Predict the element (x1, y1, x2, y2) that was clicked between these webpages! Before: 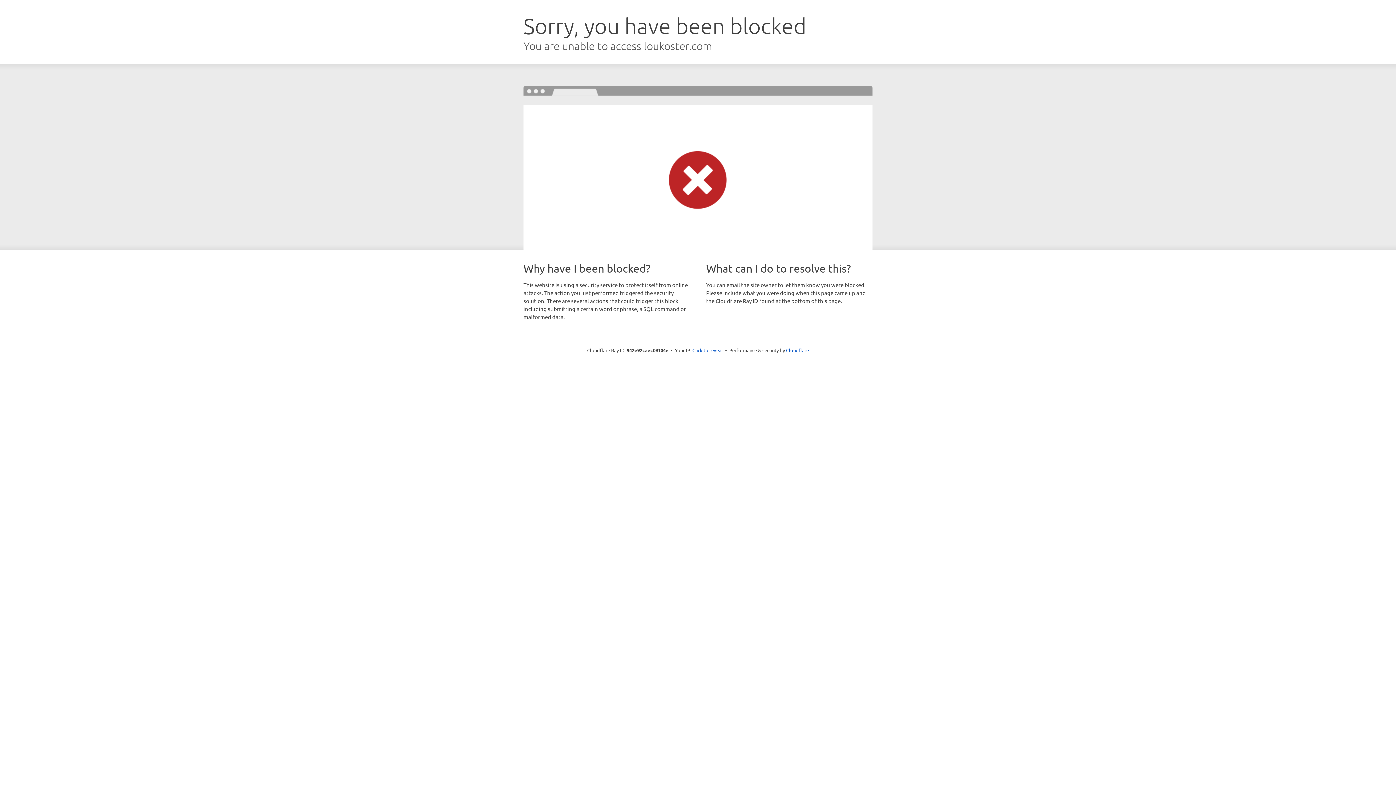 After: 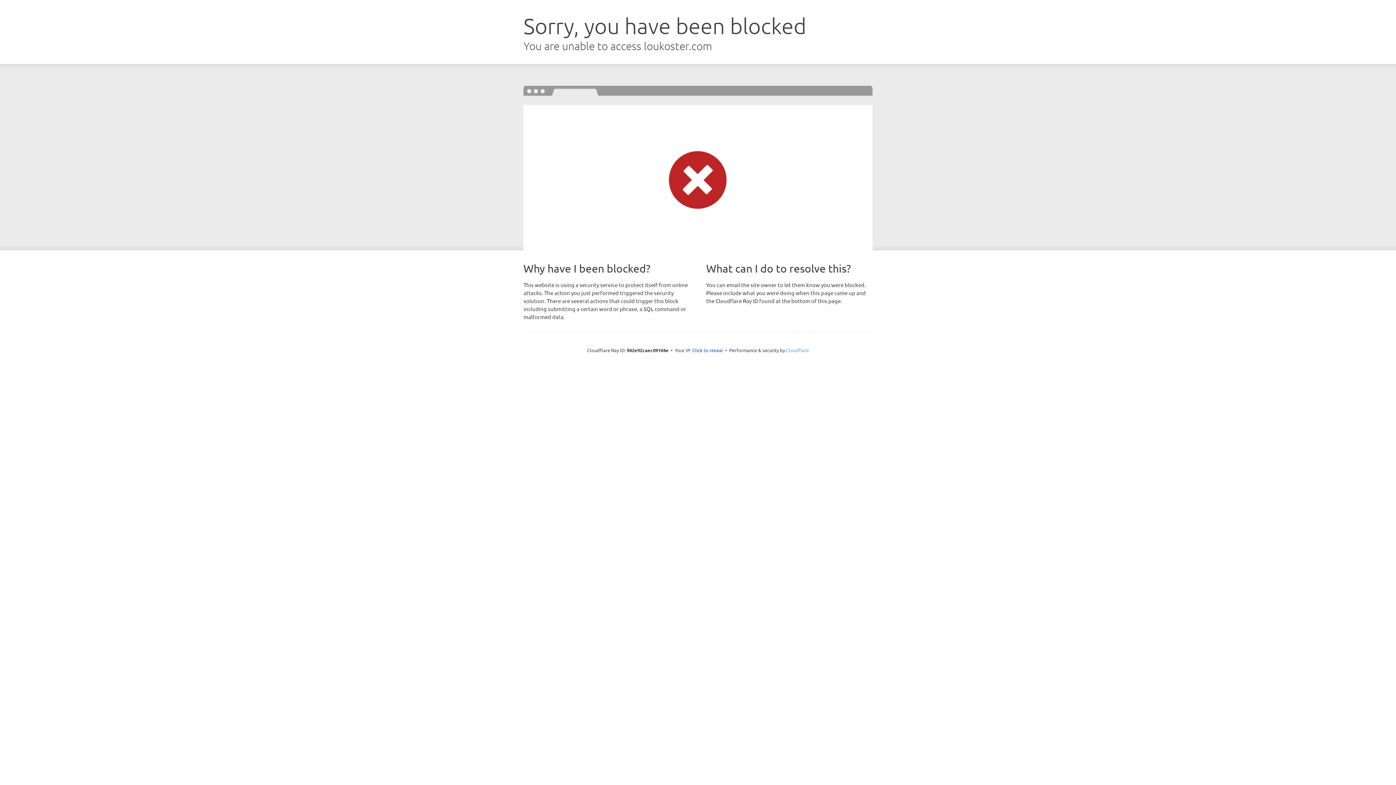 Action: label: Cloudflare bbox: (786, 347, 809, 353)